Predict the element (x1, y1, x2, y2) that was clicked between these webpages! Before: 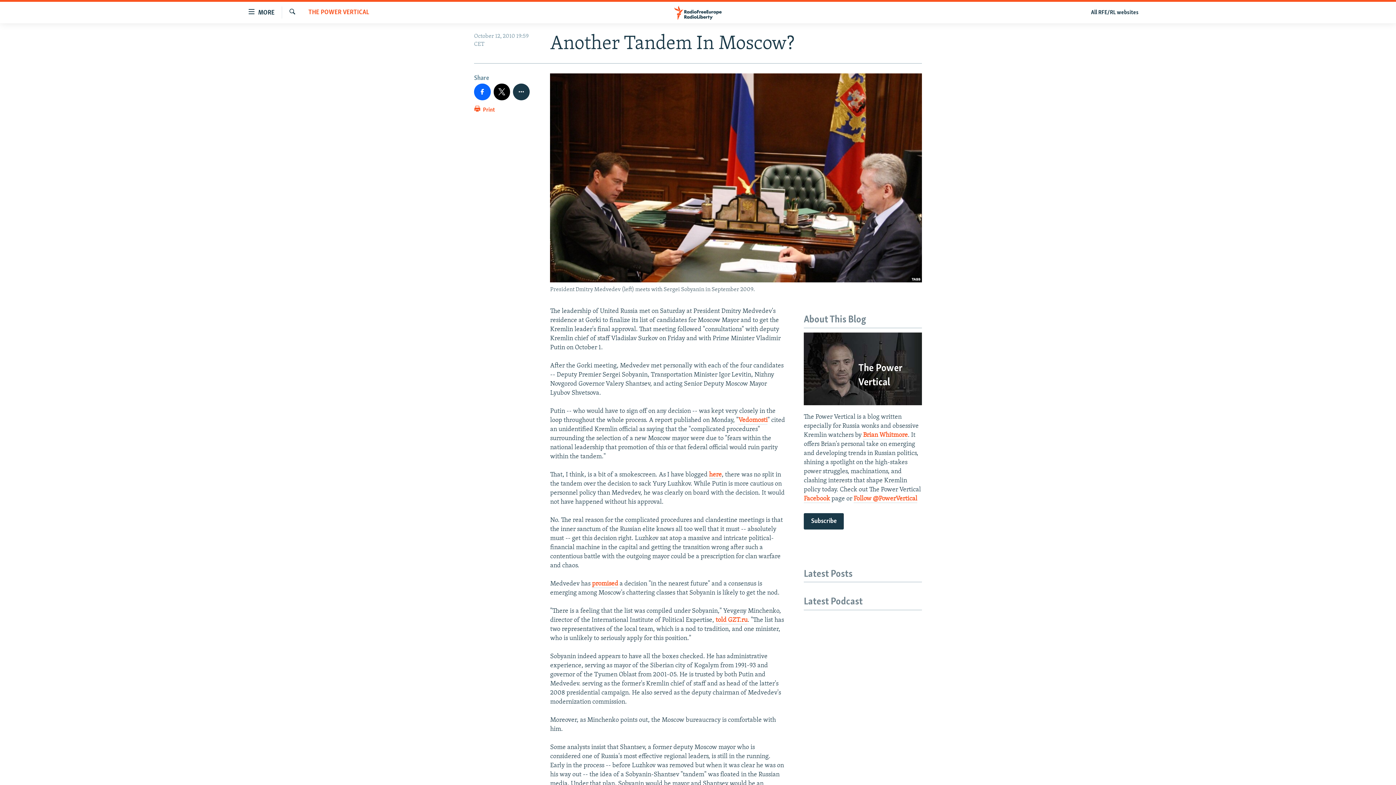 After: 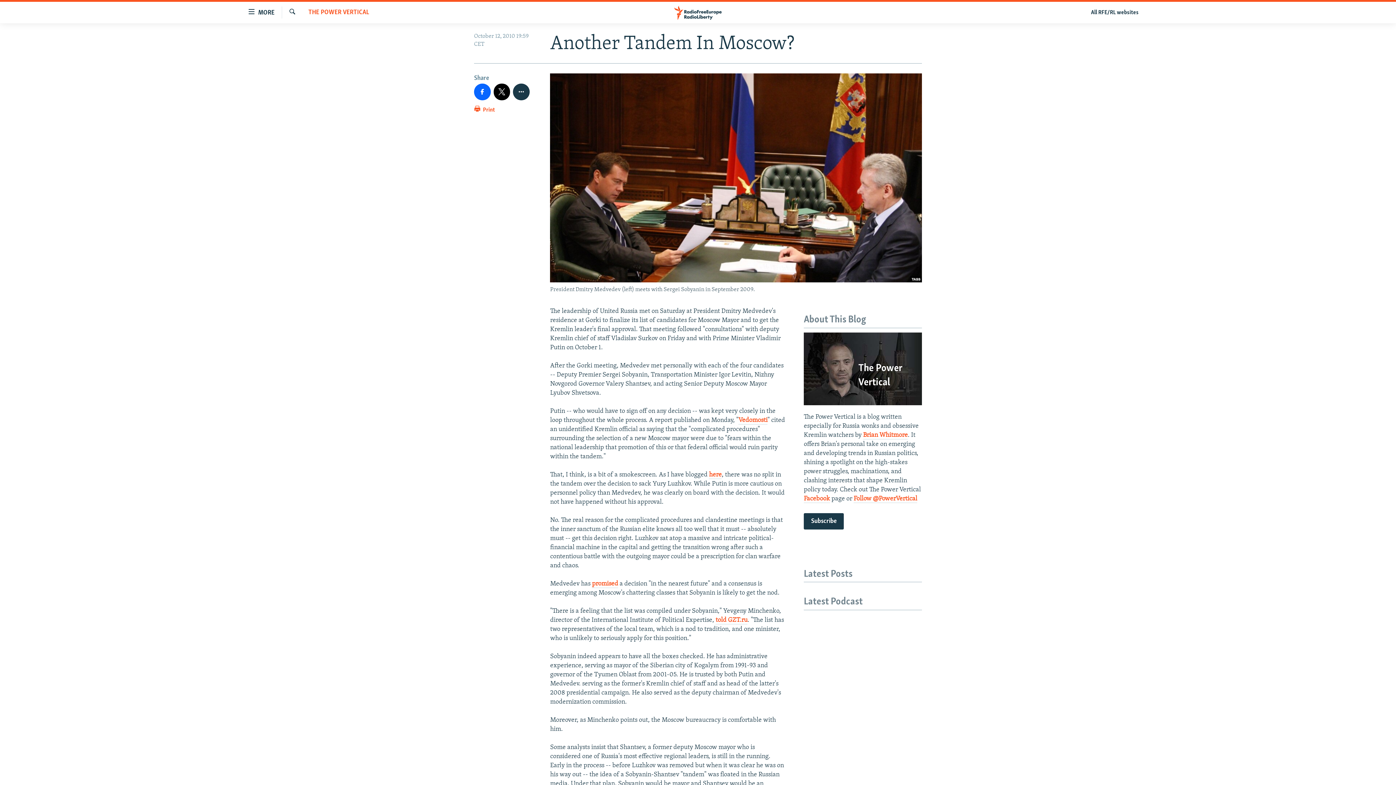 Action: bbox: (804, 332, 922, 405) label: The Power Vertical